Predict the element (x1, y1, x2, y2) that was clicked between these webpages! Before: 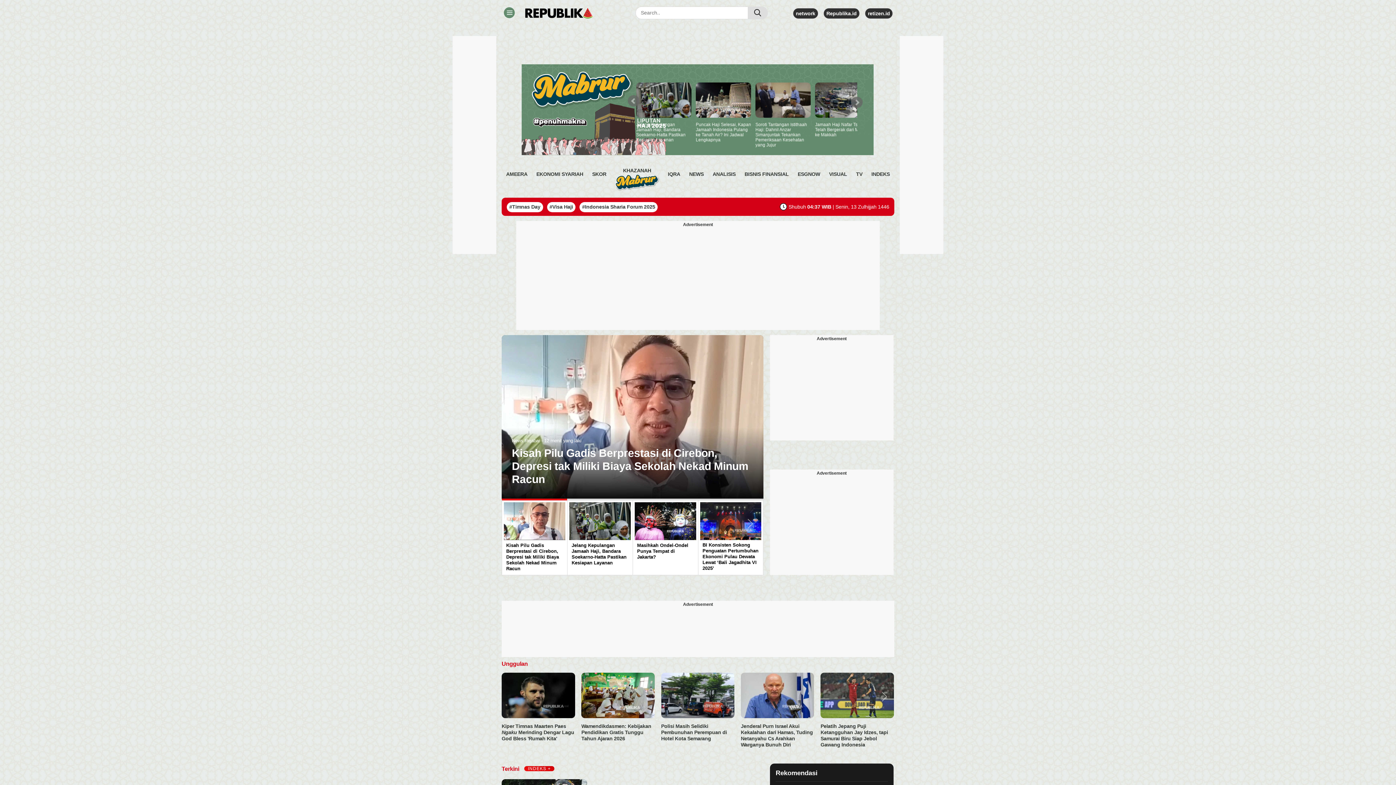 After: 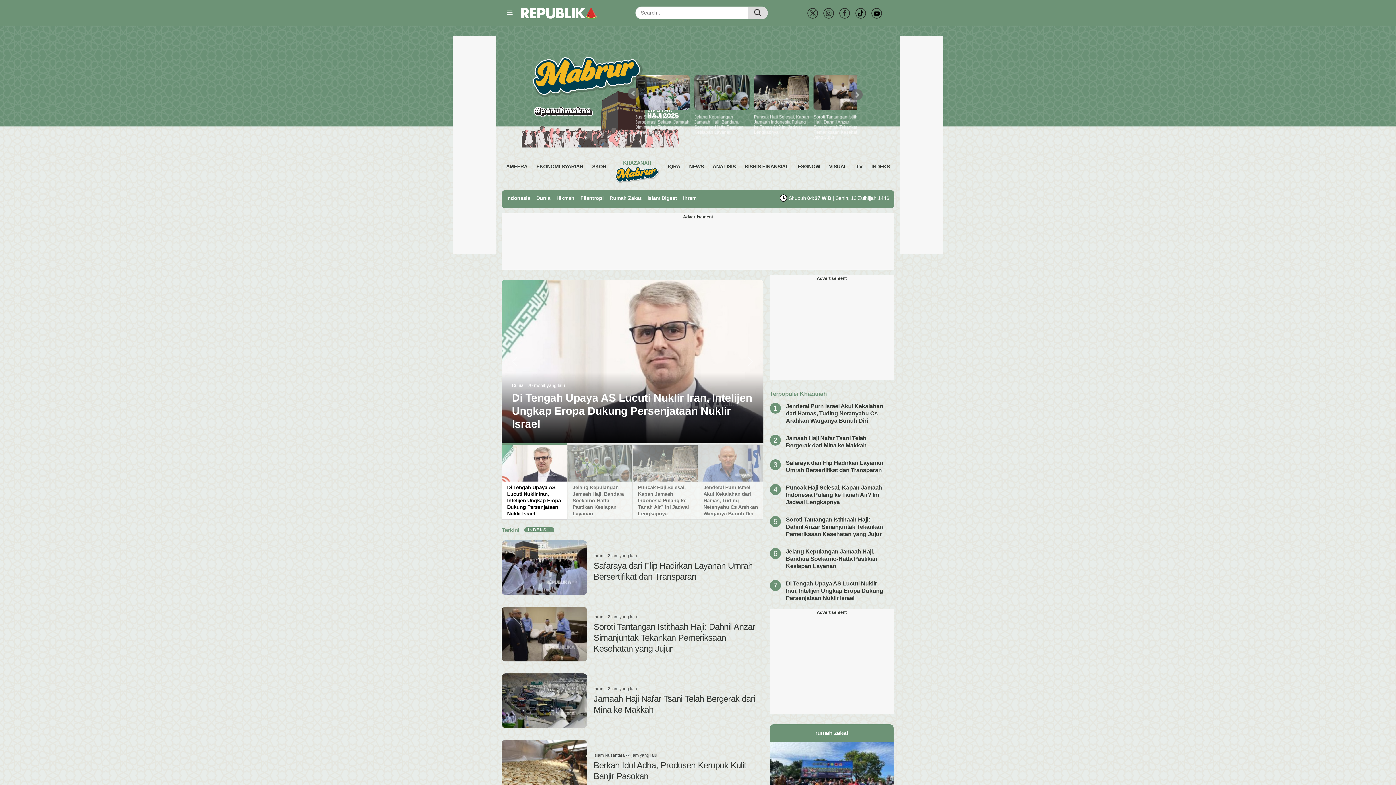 Action: label: KHAZANAH
 bbox: (615, 165, 659, 194)